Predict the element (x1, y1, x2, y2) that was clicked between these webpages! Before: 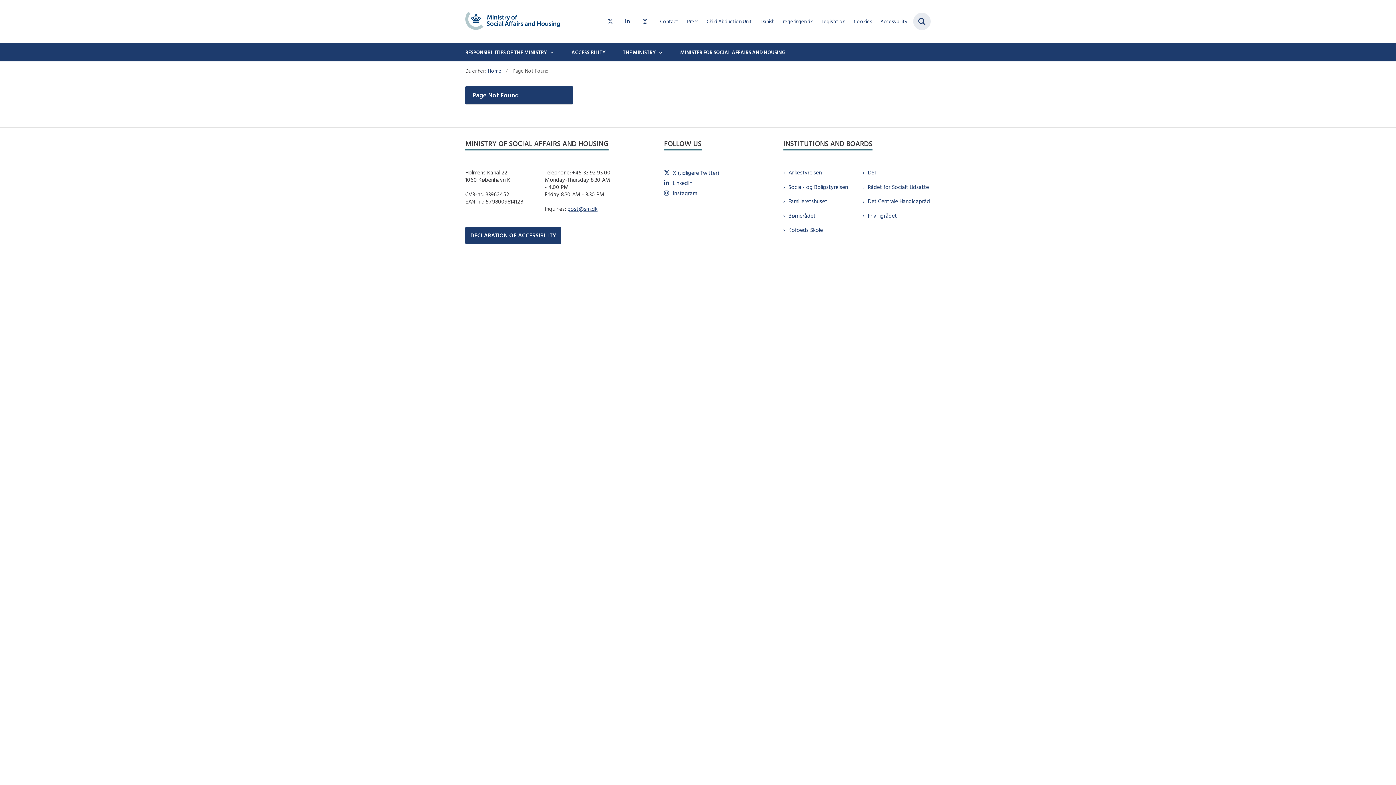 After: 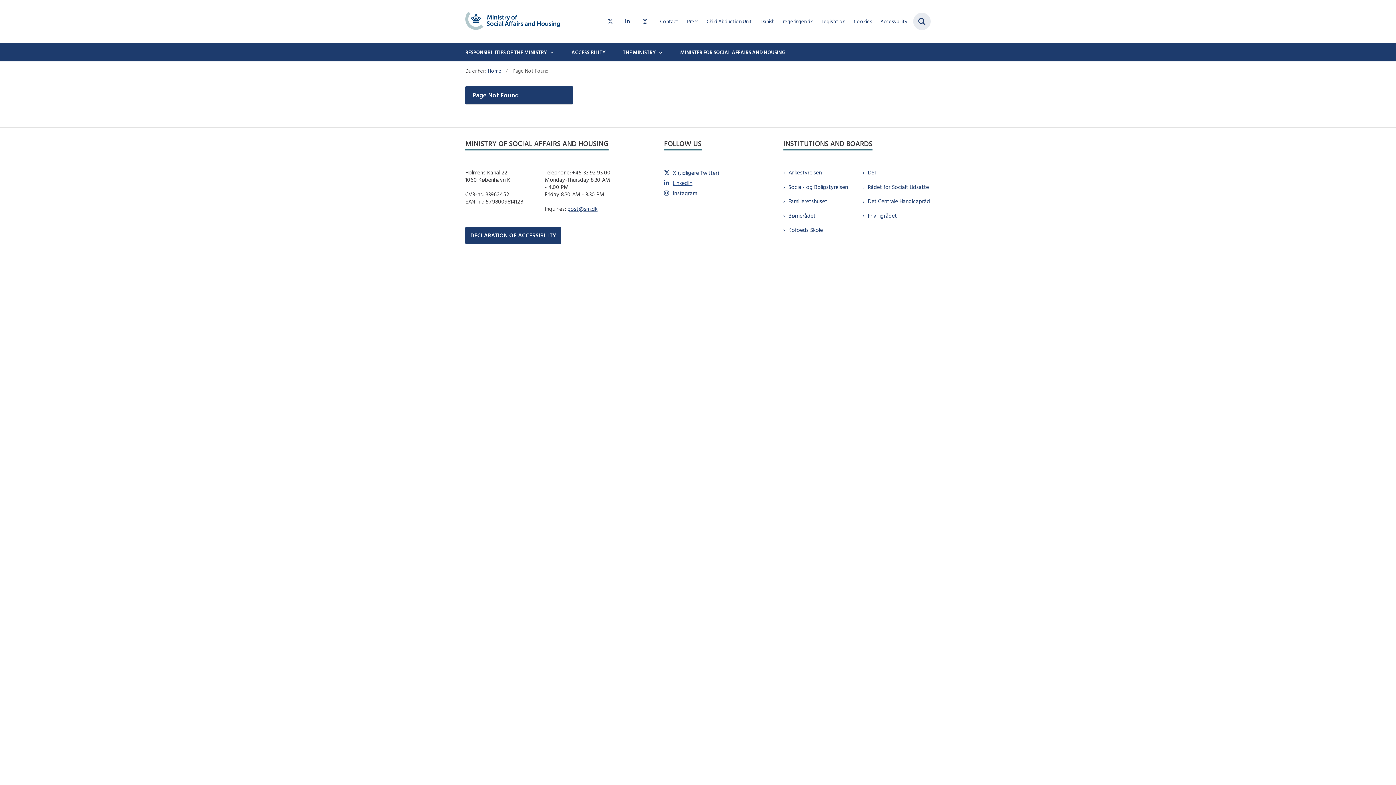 Action: label: LinkedIn bbox: (672, 179, 771, 186)